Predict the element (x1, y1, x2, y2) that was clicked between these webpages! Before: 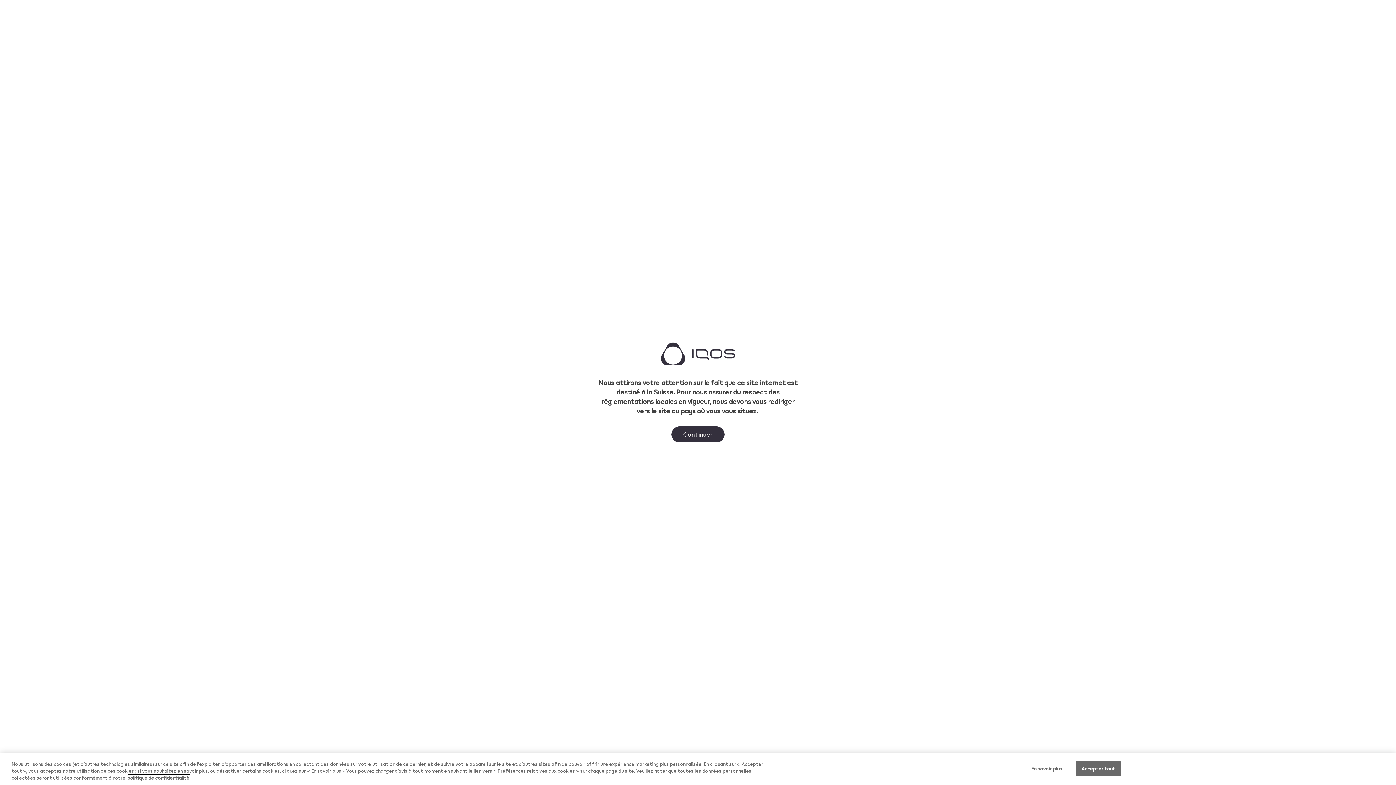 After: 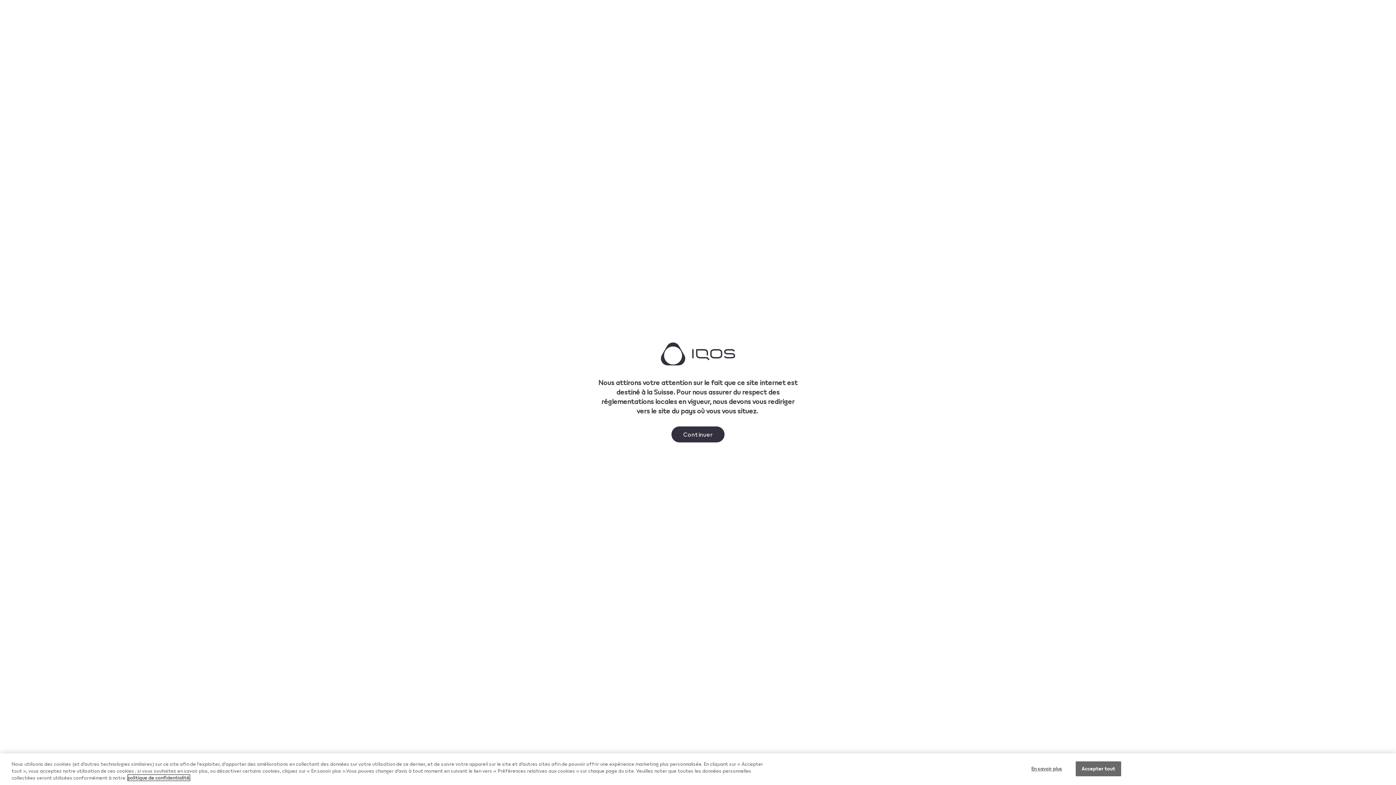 Action: label: Pour en savoir plus sur la protection de votre vie privée, s'ouvre dans un nouvel onglet bbox: (127, 774, 190, 781)